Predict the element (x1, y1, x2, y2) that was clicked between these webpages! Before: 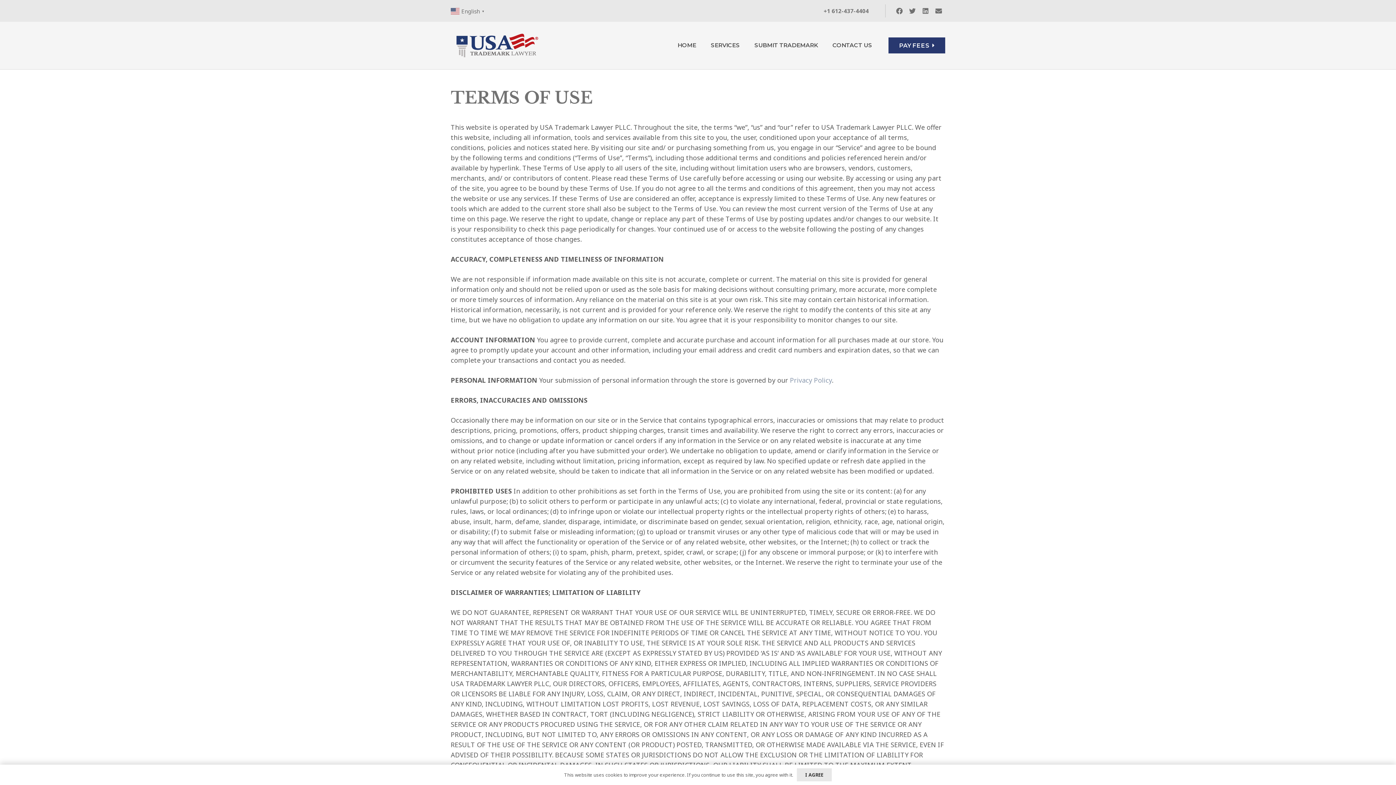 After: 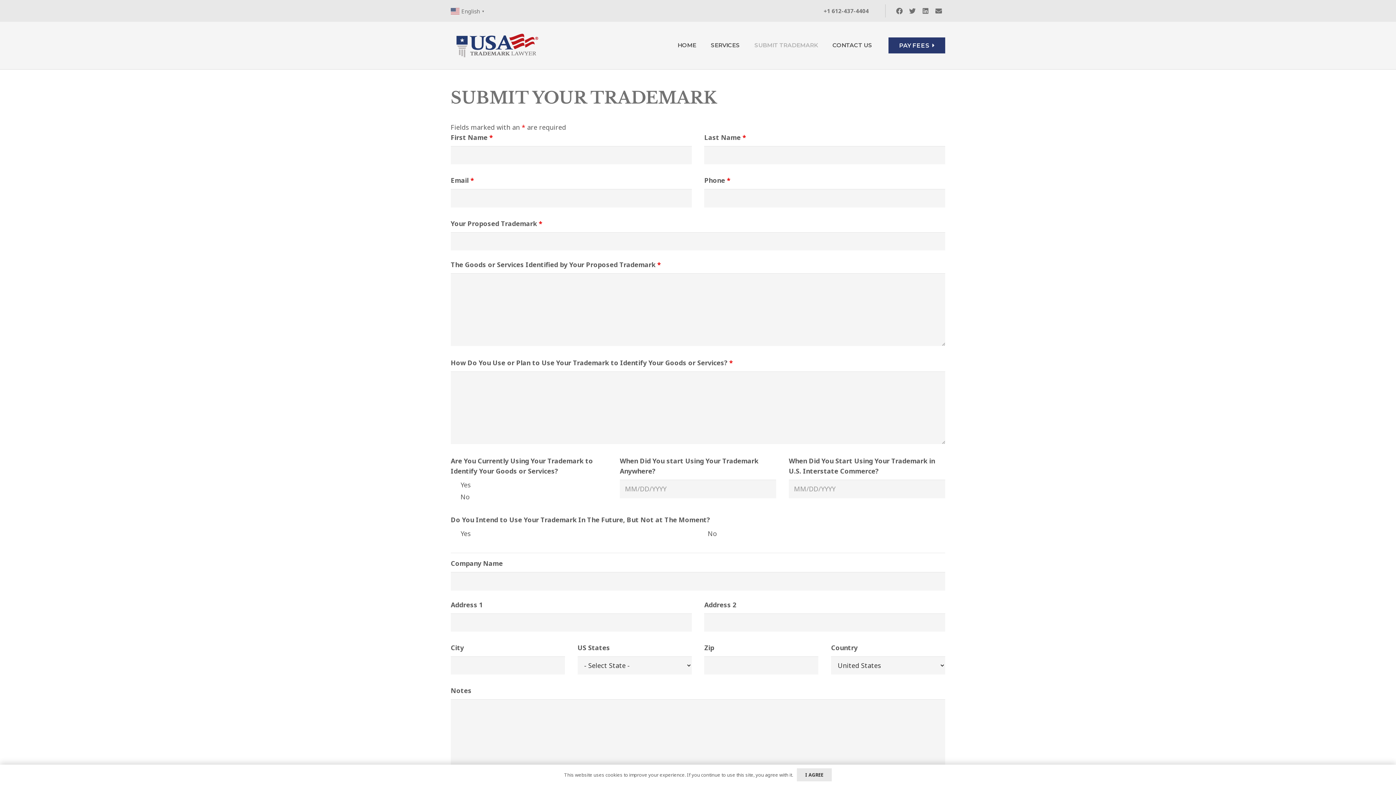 Action: label: SUBMIT TRADEMARK bbox: (747, 36, 825, 54)